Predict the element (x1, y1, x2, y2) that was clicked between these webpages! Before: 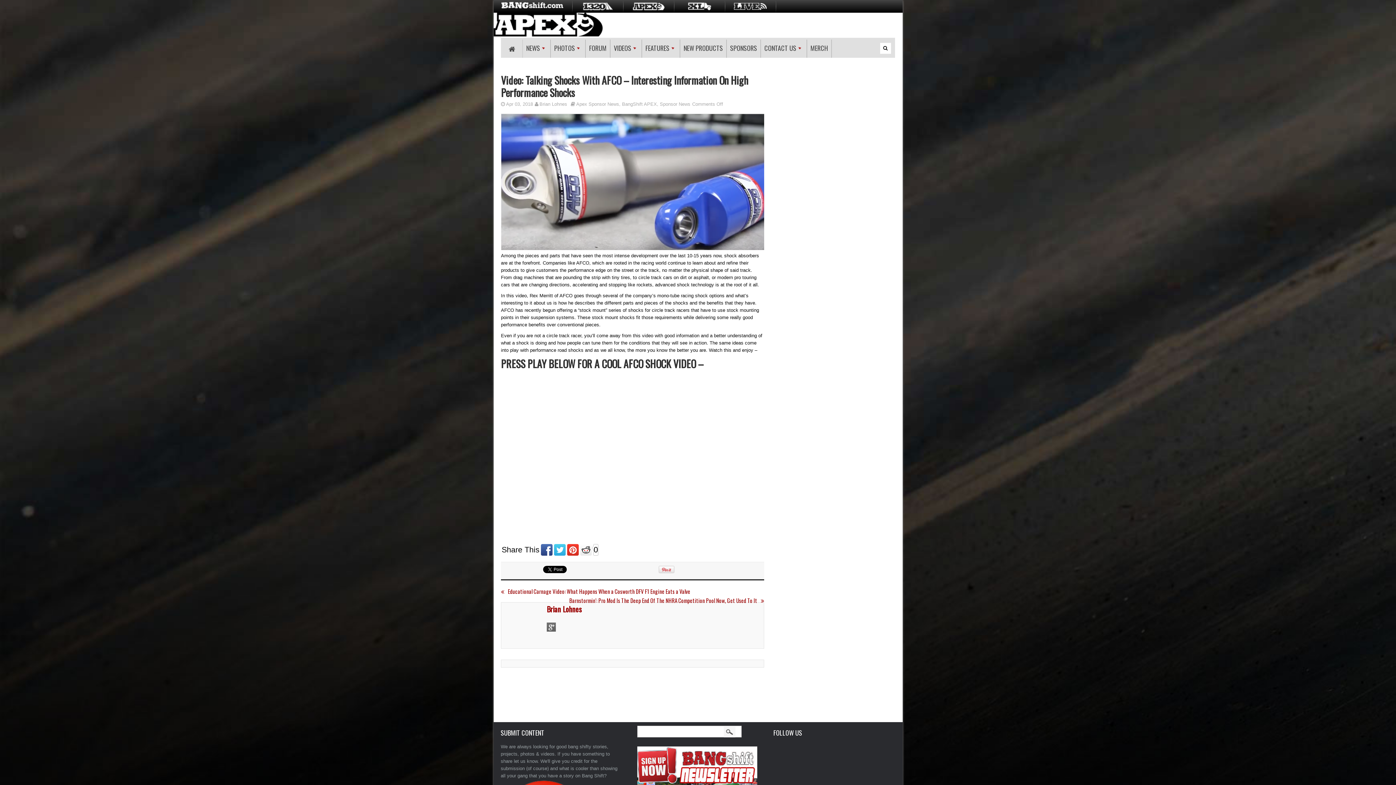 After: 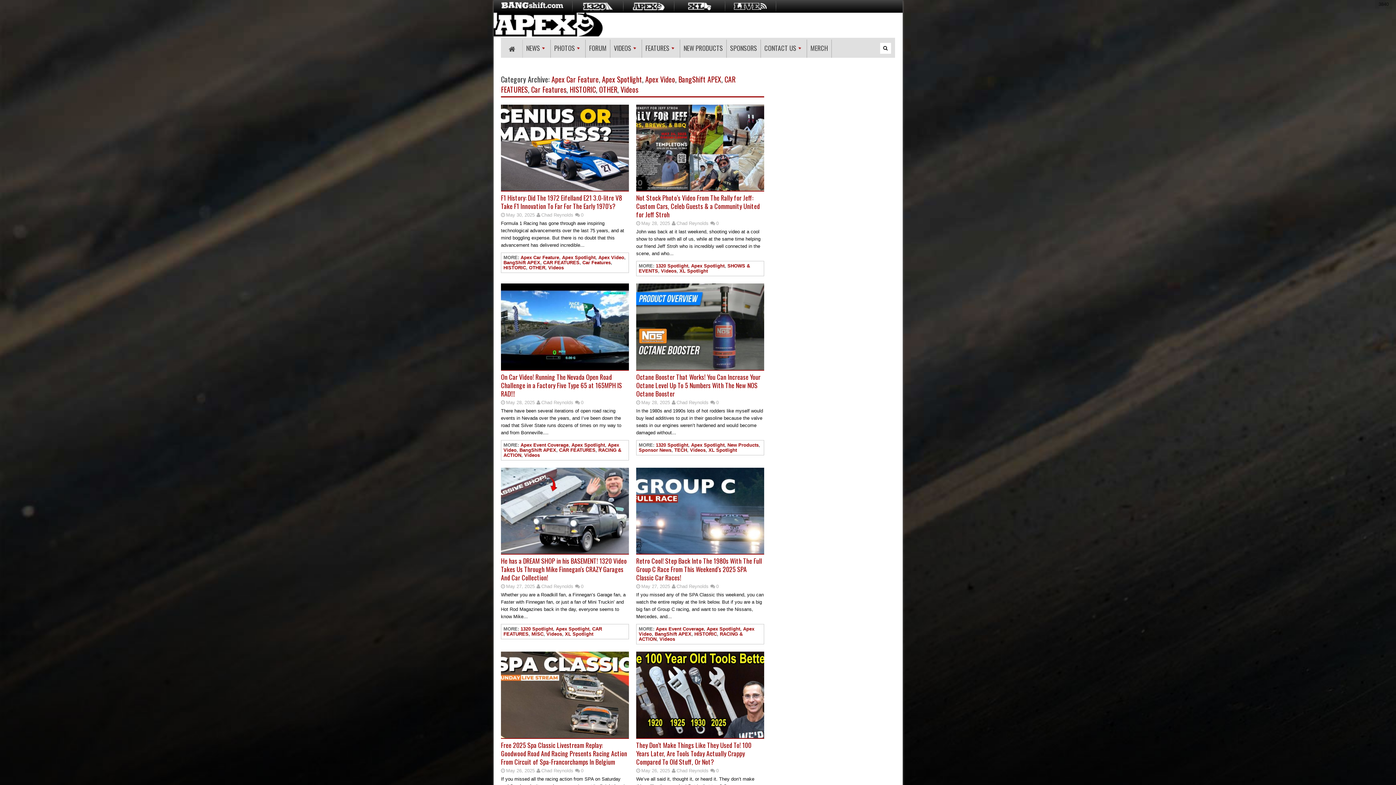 Action: bbox: (622, 101, 657, 106) label: BangShift APEX